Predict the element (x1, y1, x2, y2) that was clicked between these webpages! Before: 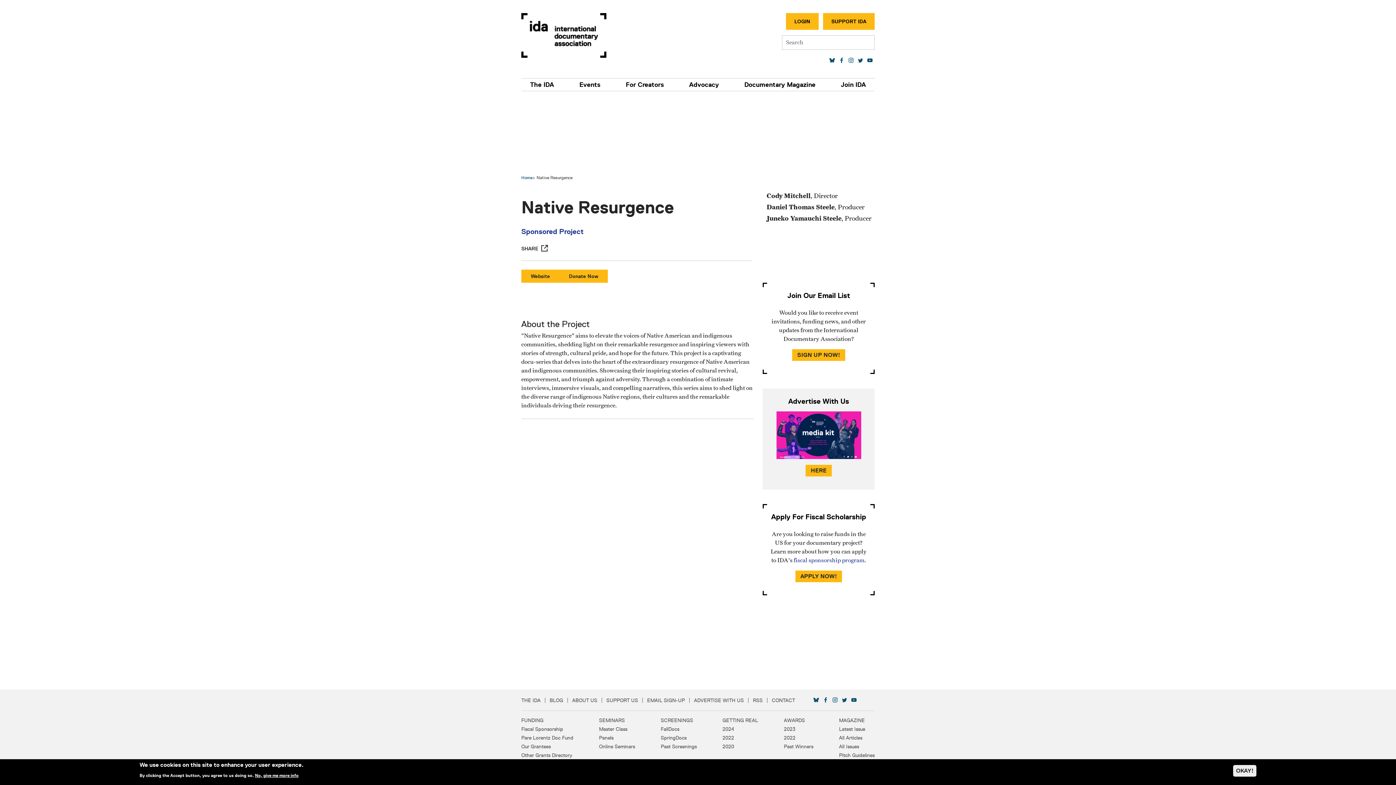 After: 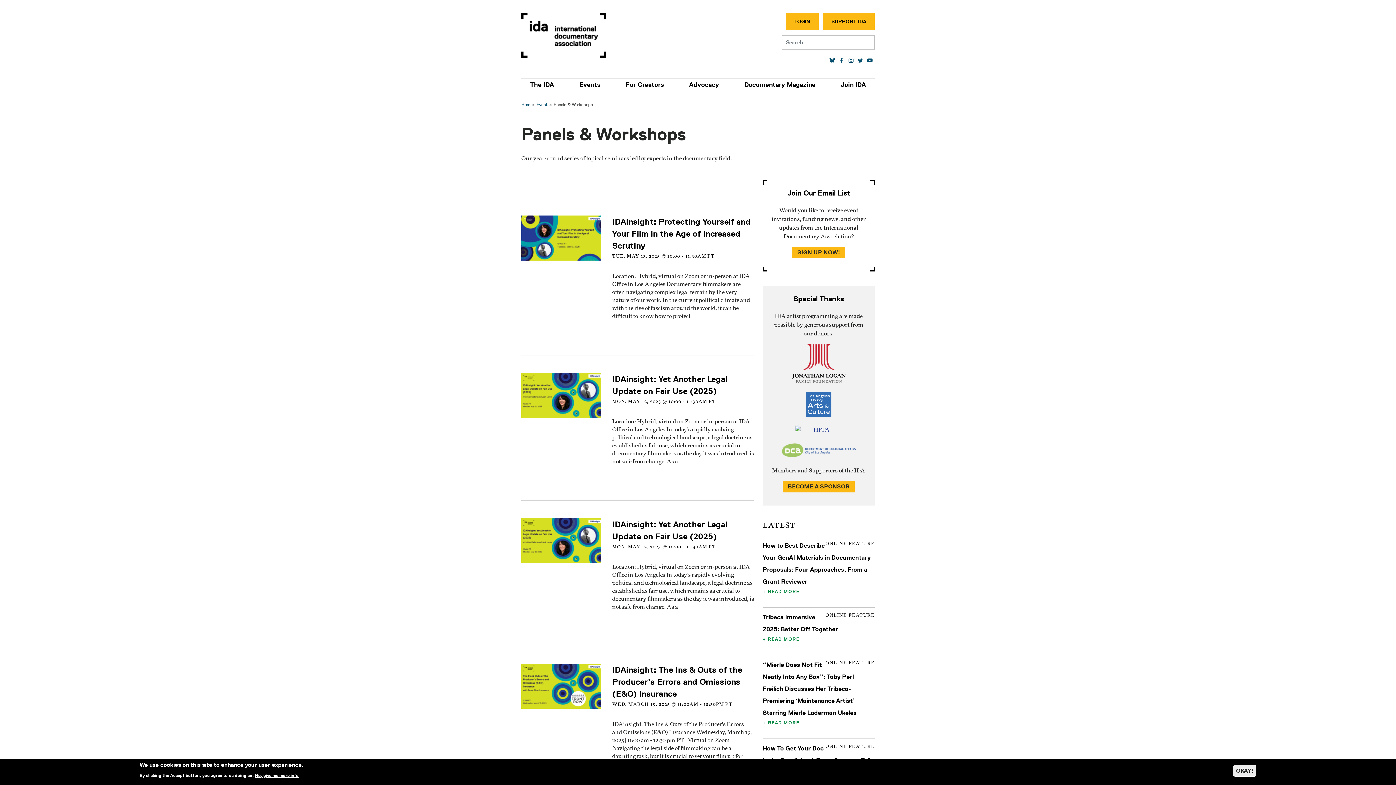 Action: bbox: (599, 735, 635, 740) label: Panels